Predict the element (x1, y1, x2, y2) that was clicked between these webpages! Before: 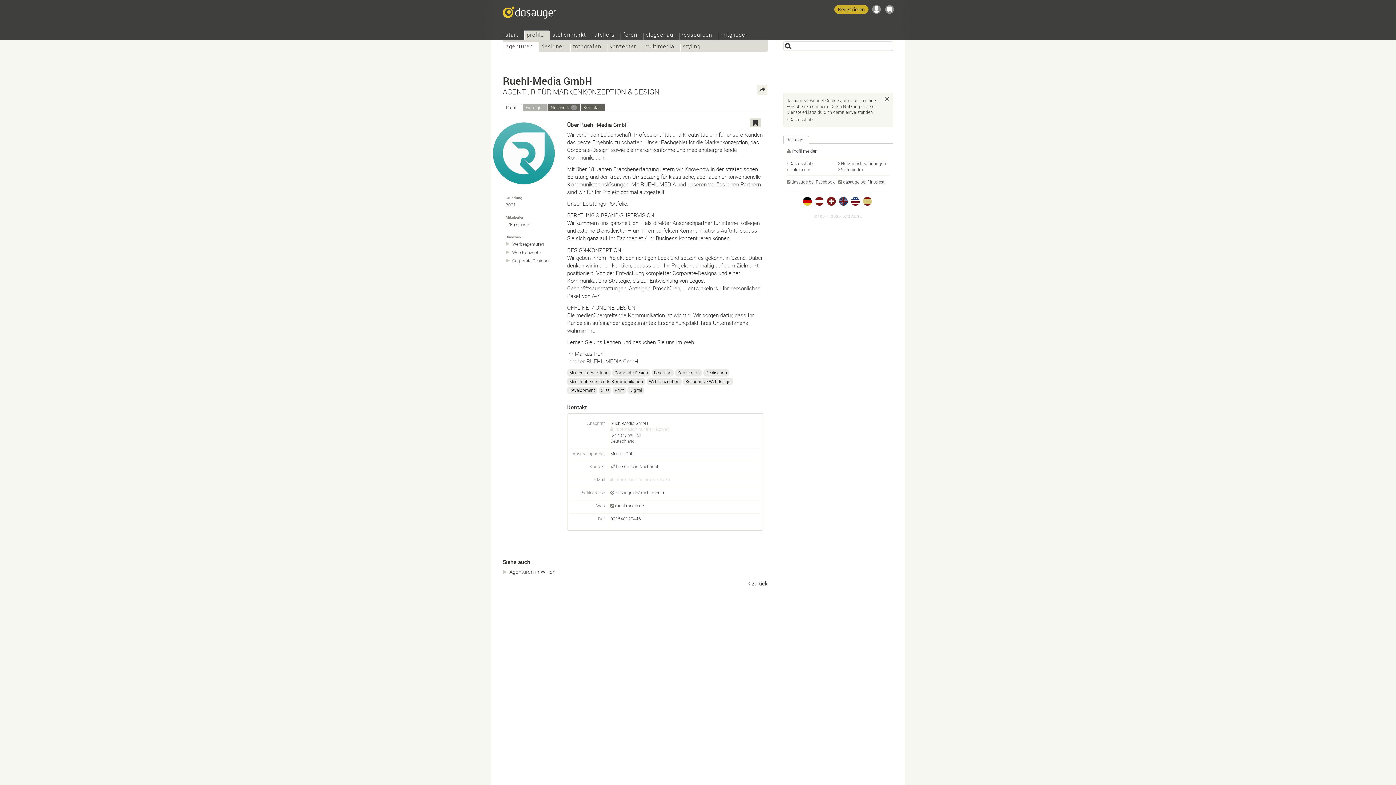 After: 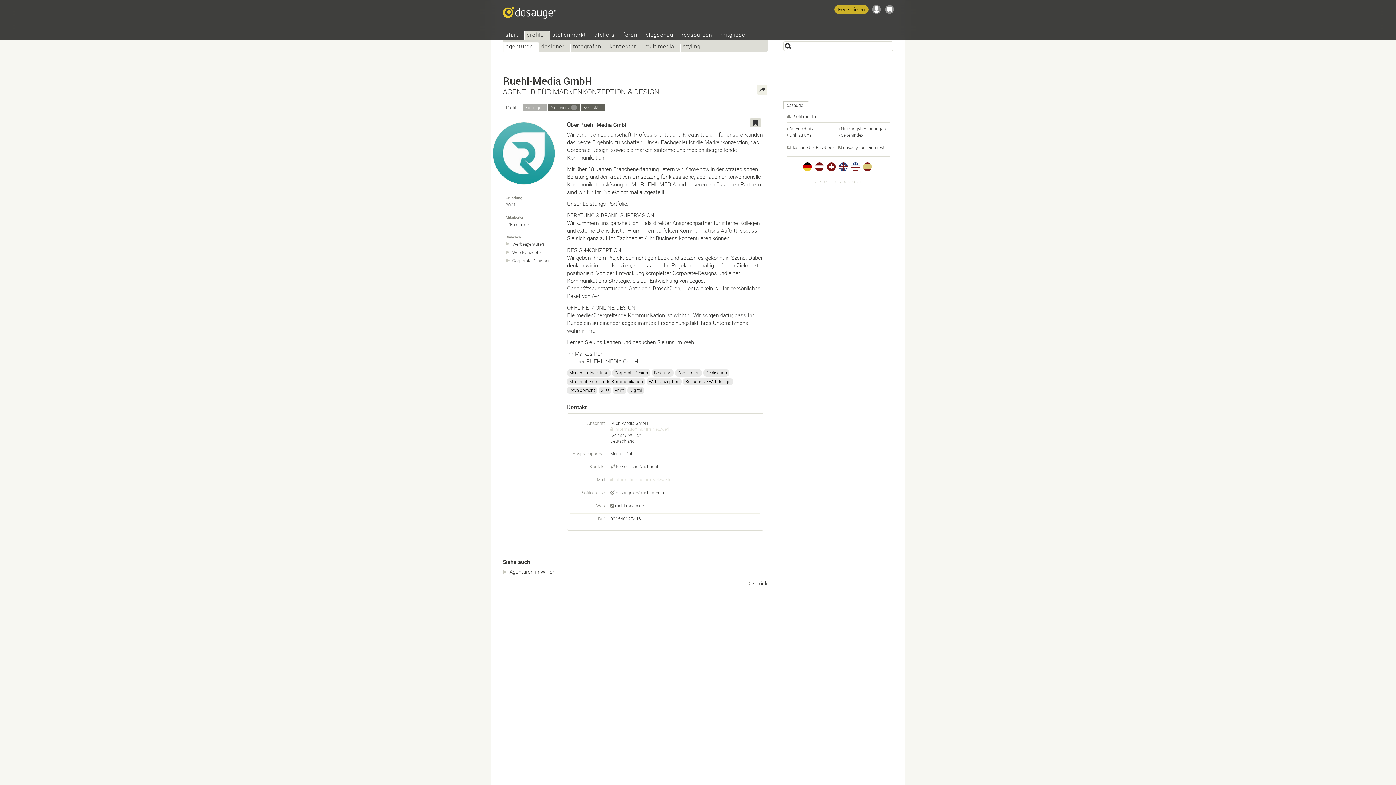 Action: bbox: (882, 94, 891, 103)